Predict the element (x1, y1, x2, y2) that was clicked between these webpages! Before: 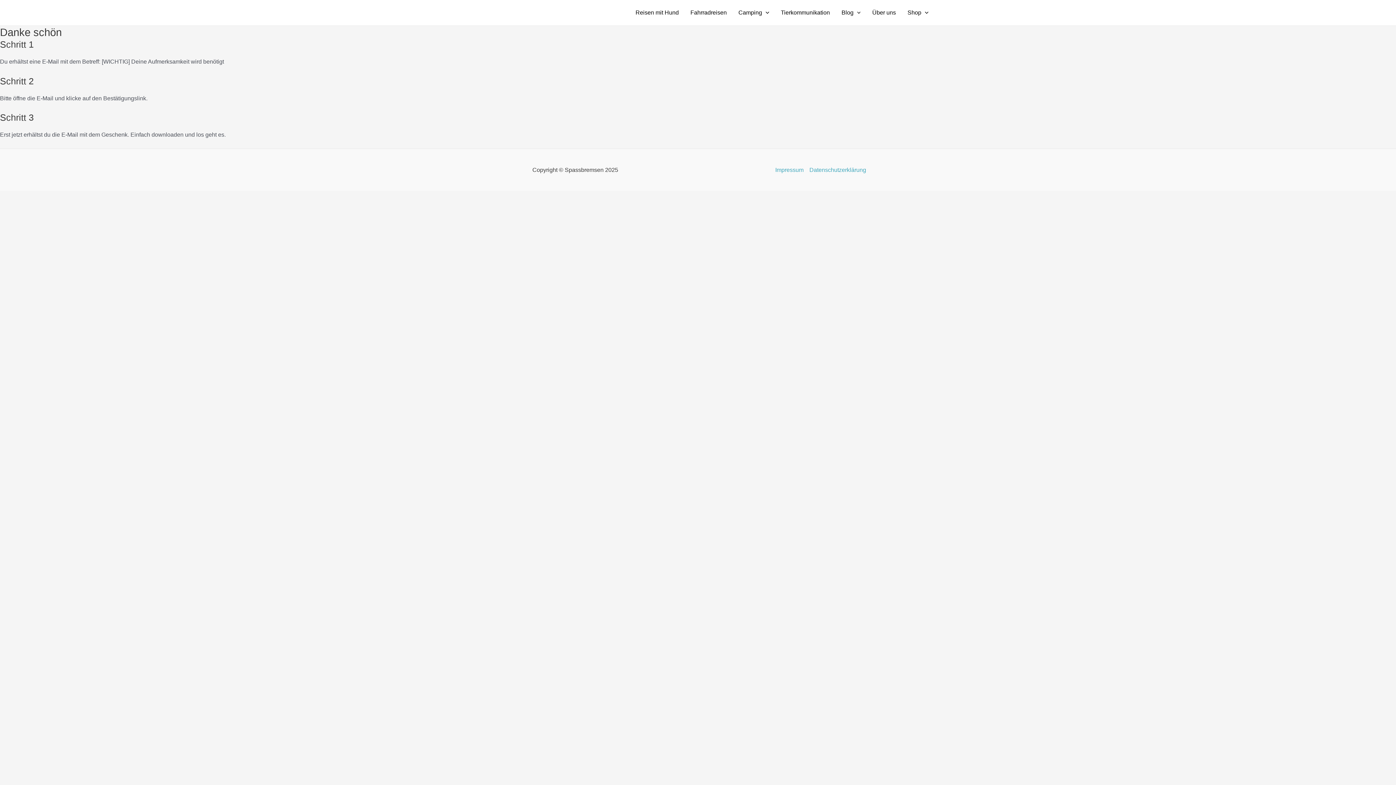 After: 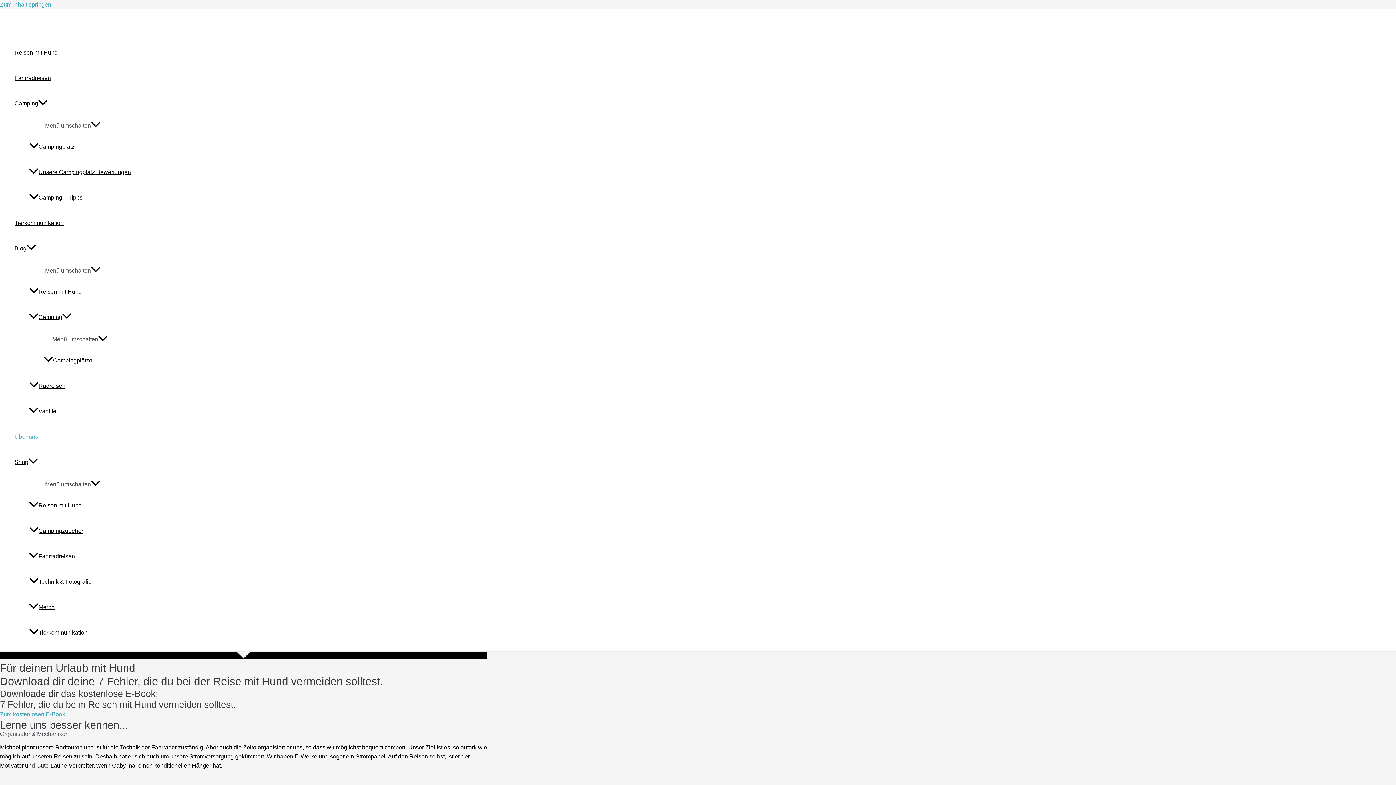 Action: label: Über uns bbox: (866, 0, 901, 25)